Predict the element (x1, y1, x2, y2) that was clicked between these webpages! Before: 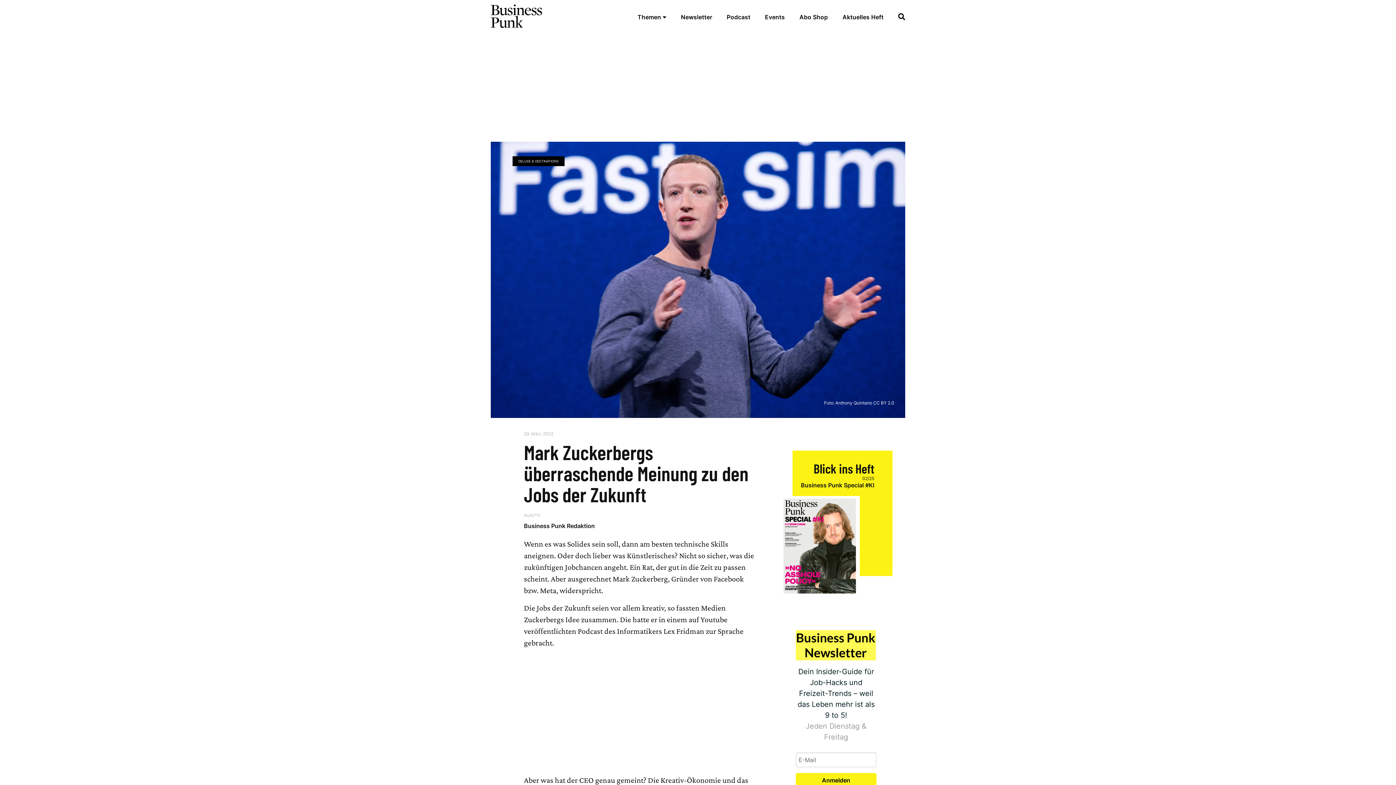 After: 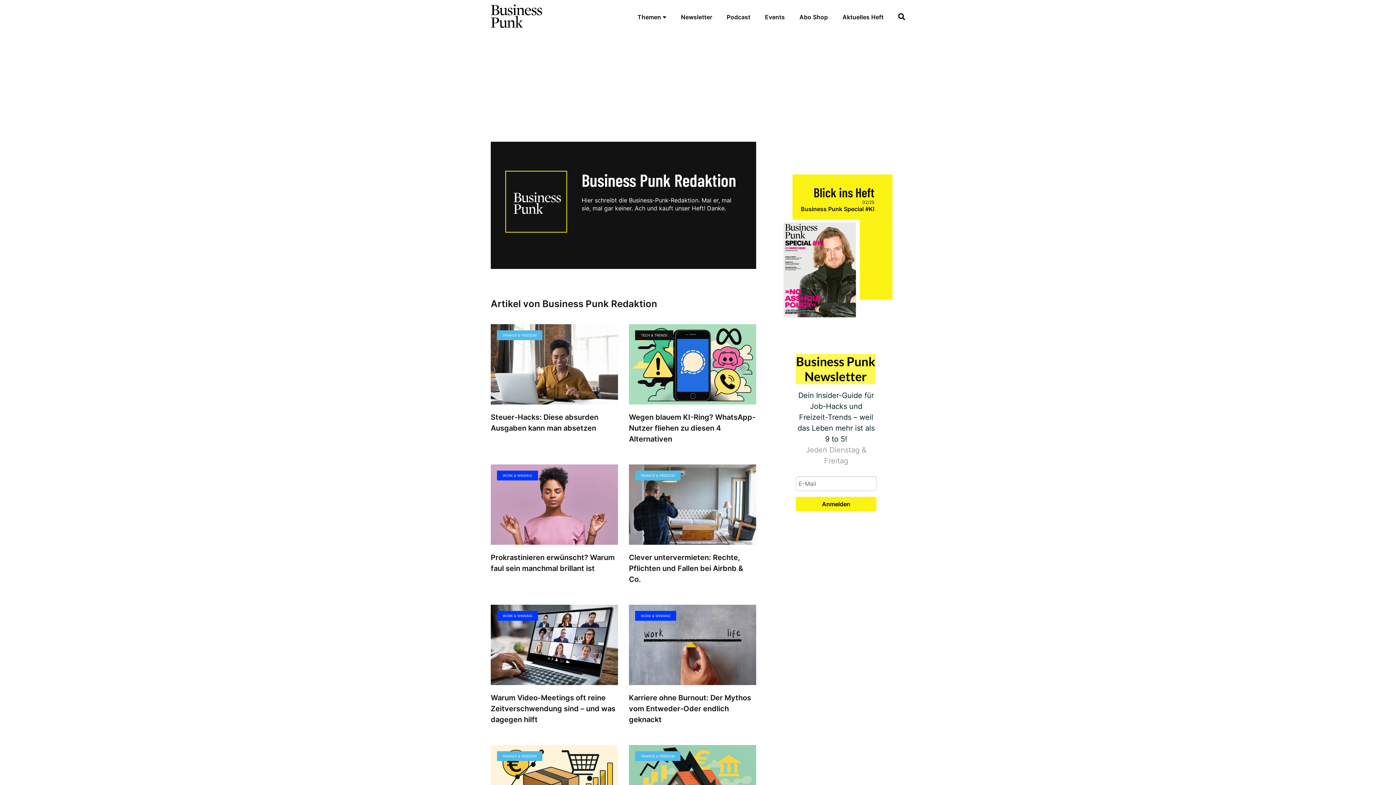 Action: bbox: (524, 522, 595, 529) label: Business Punk Redaktion